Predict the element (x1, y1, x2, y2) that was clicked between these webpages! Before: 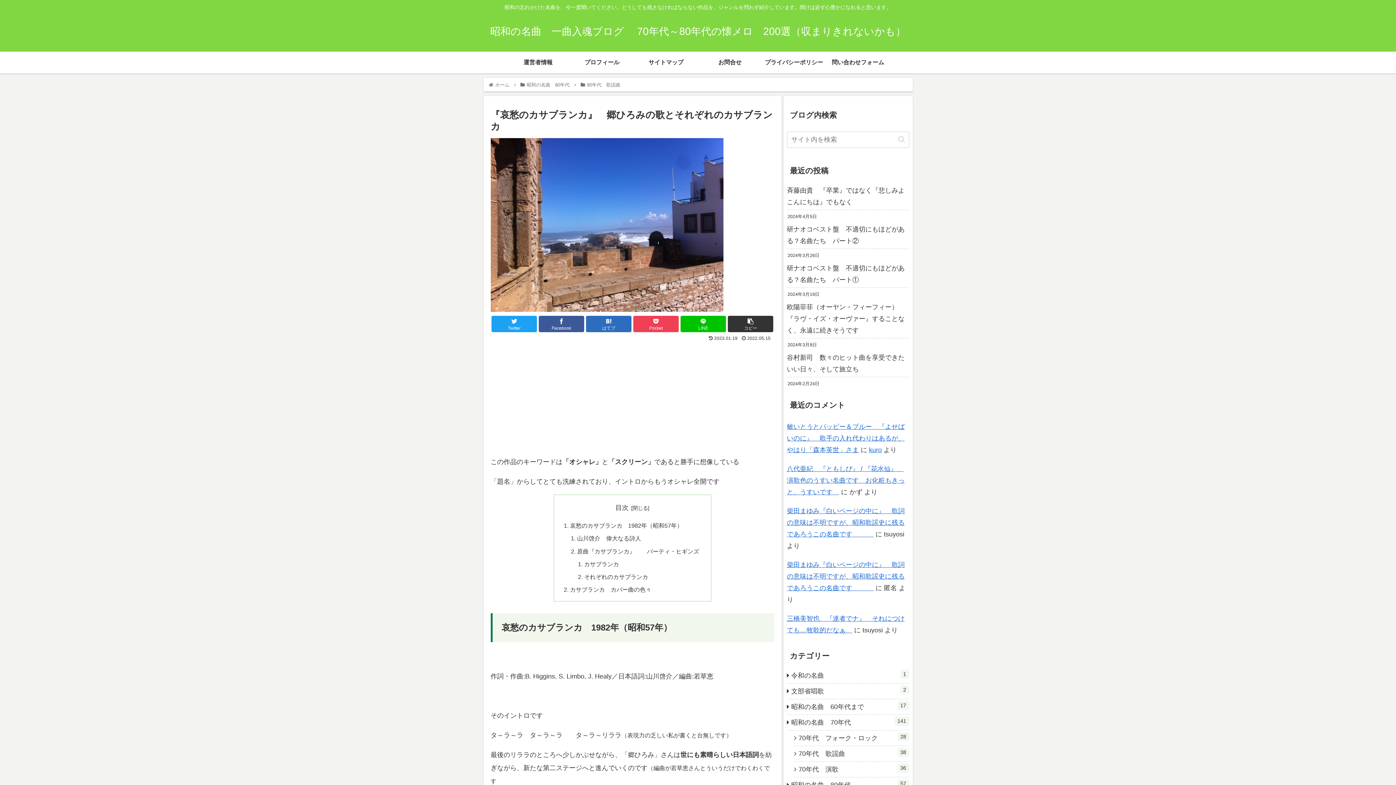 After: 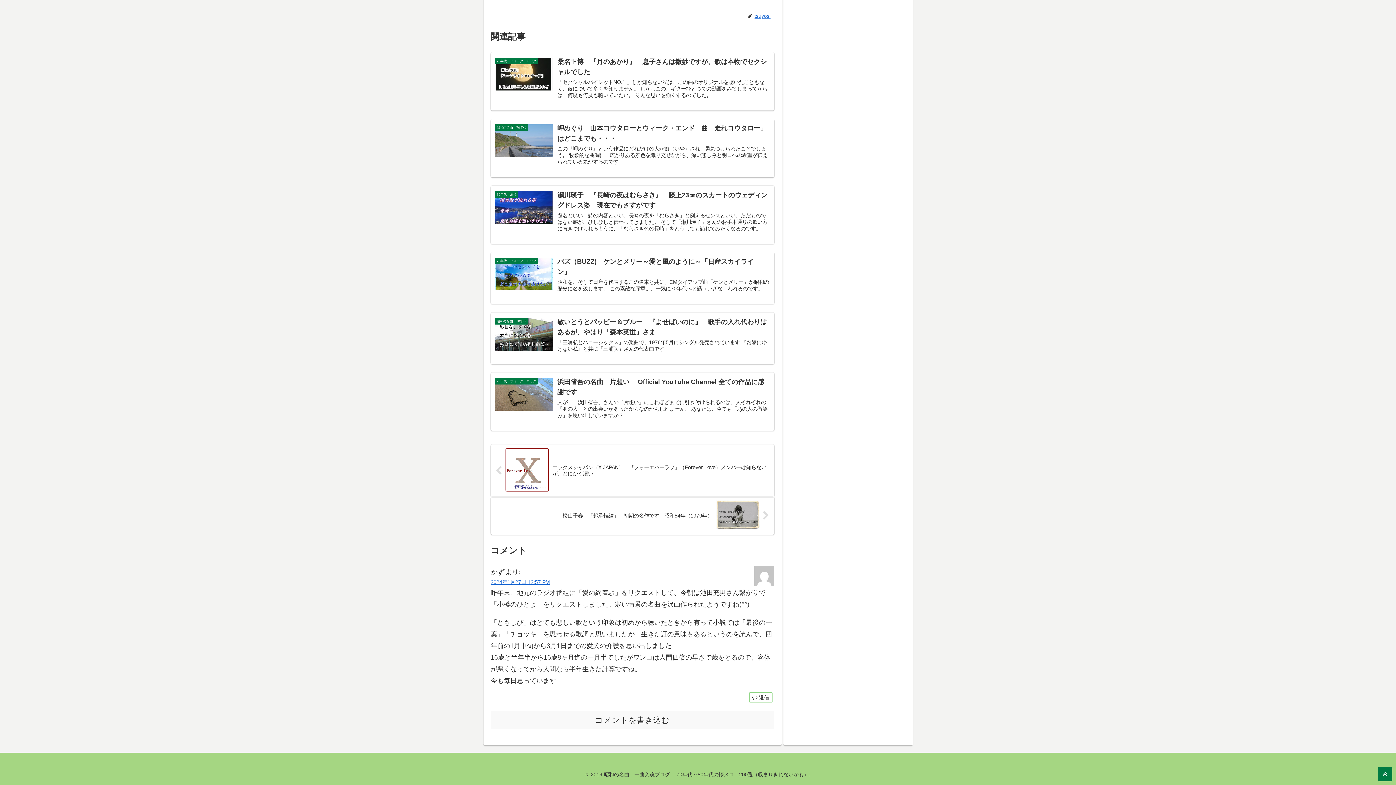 Action: bbox: (787, 465, 904, 495) label: 八代亜紀　『ともしび』 / 『花水仙』　演歌色のうすい名曲です　お化粧もきっと、うすいです　